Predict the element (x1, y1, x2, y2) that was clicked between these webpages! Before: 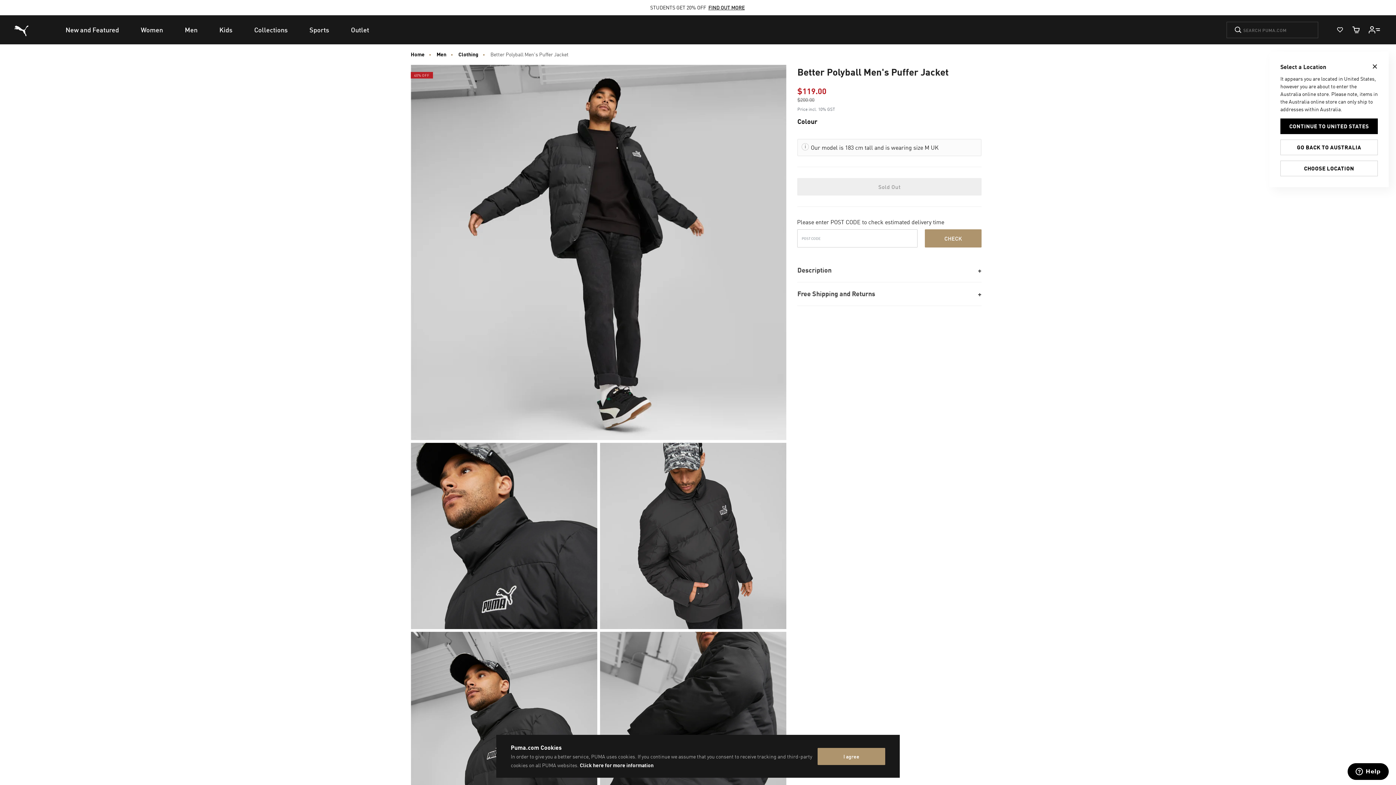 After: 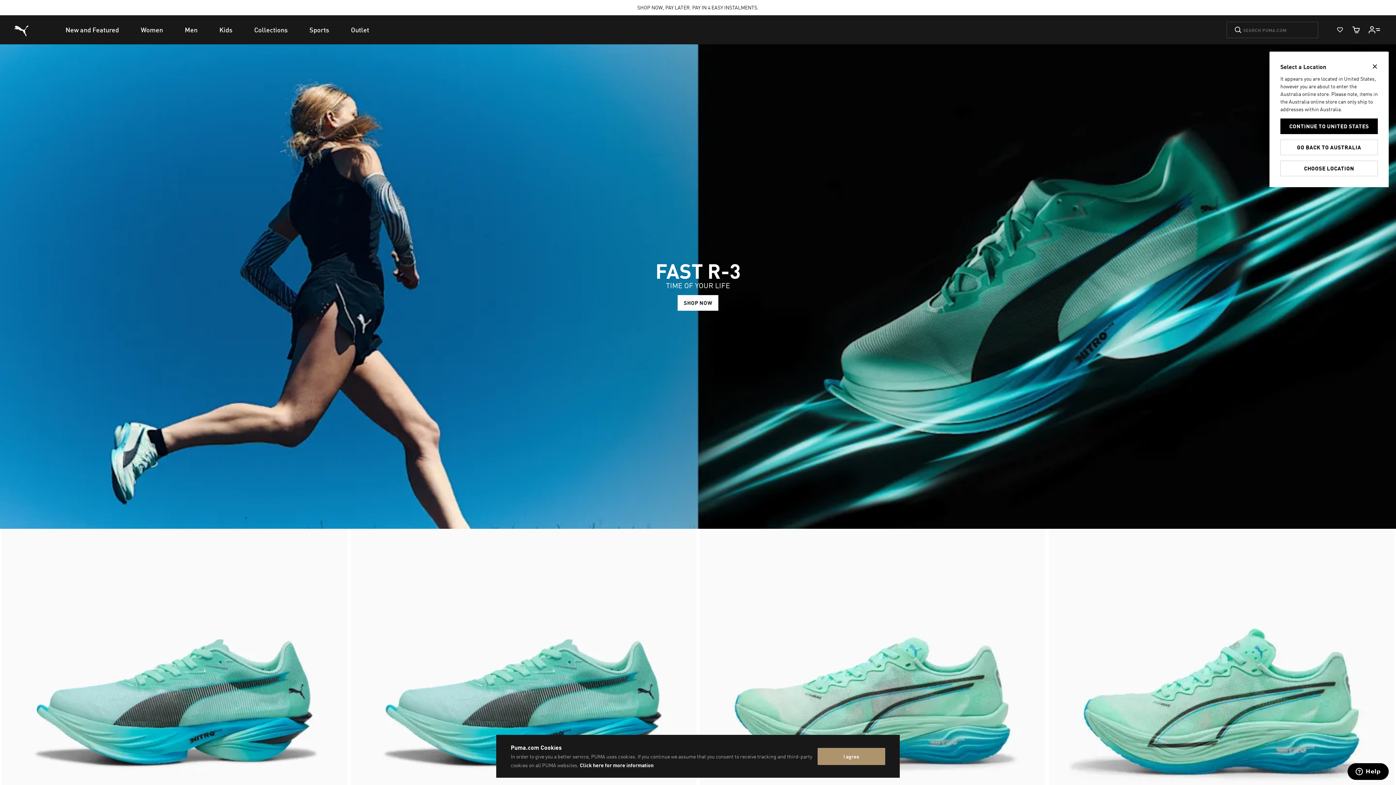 Action: bbox: (410, 51, 424, 57) label: Home